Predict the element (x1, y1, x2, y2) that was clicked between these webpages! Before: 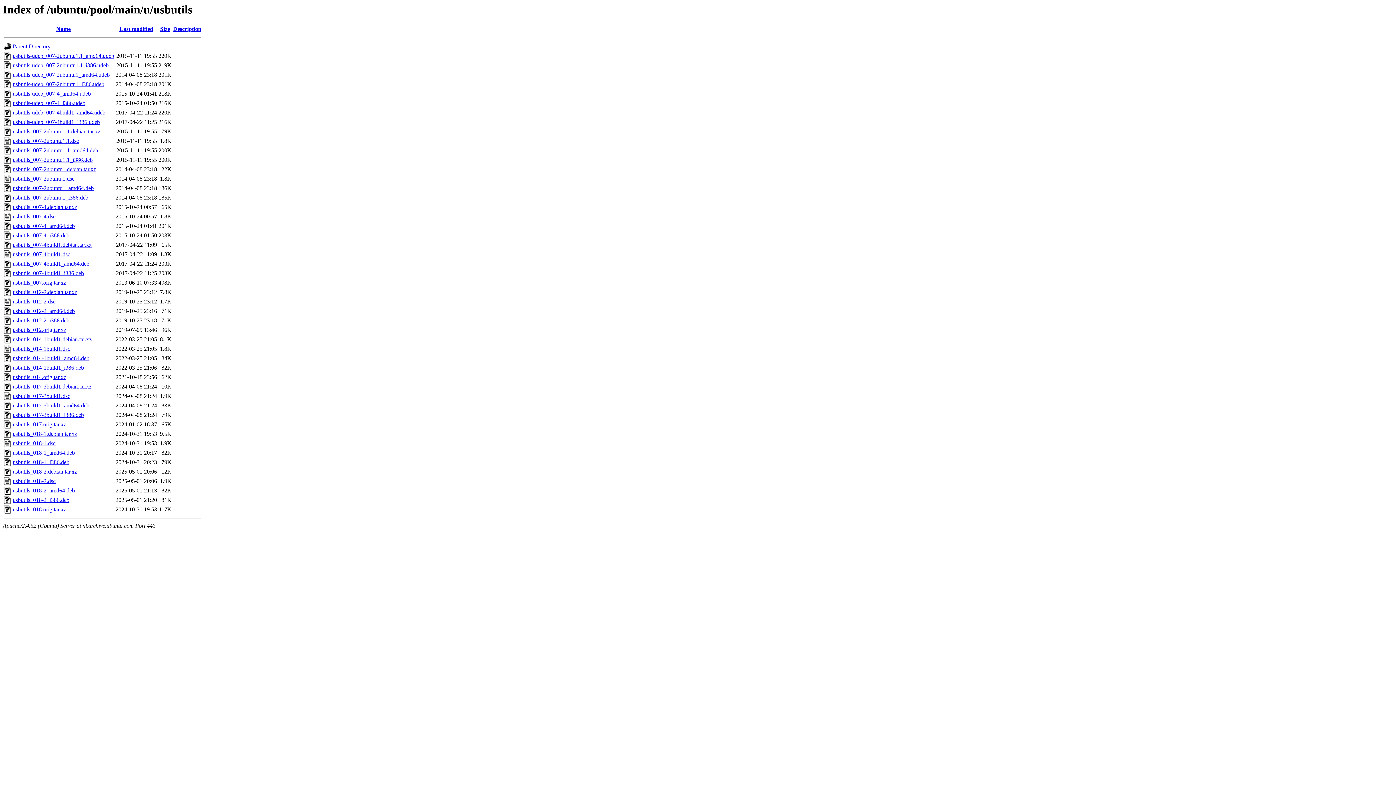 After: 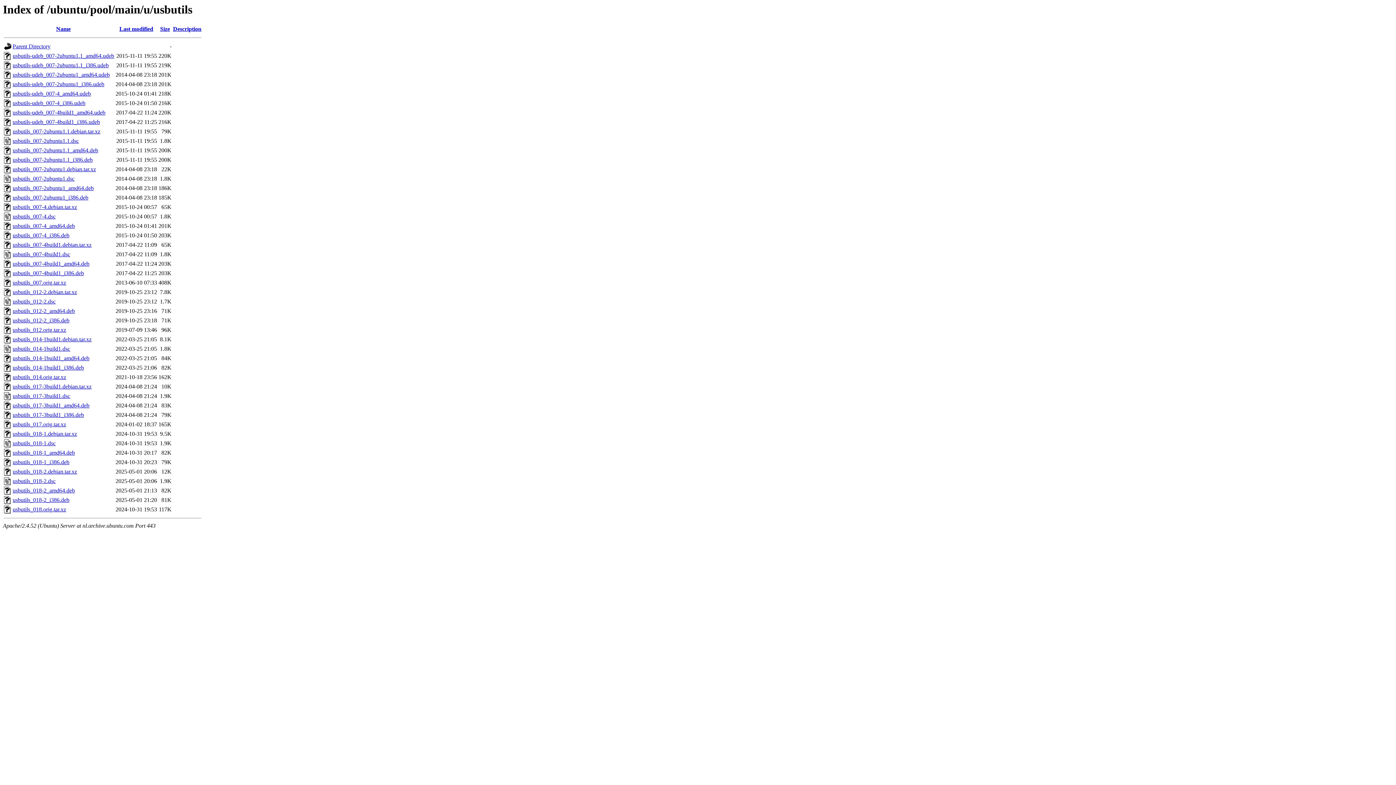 Action: bbox: (12, 506, 66, 512) label: usbutils_018.orig.tar.xz